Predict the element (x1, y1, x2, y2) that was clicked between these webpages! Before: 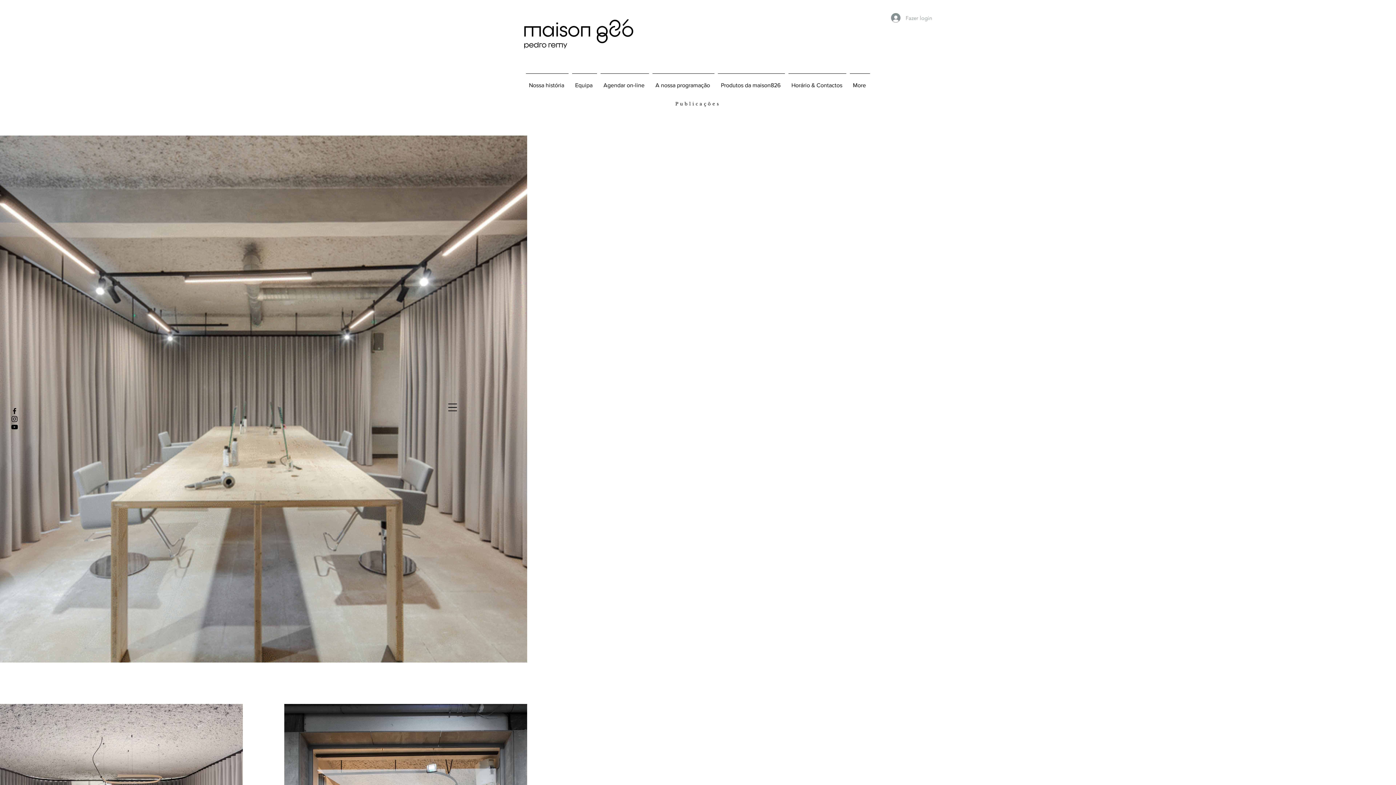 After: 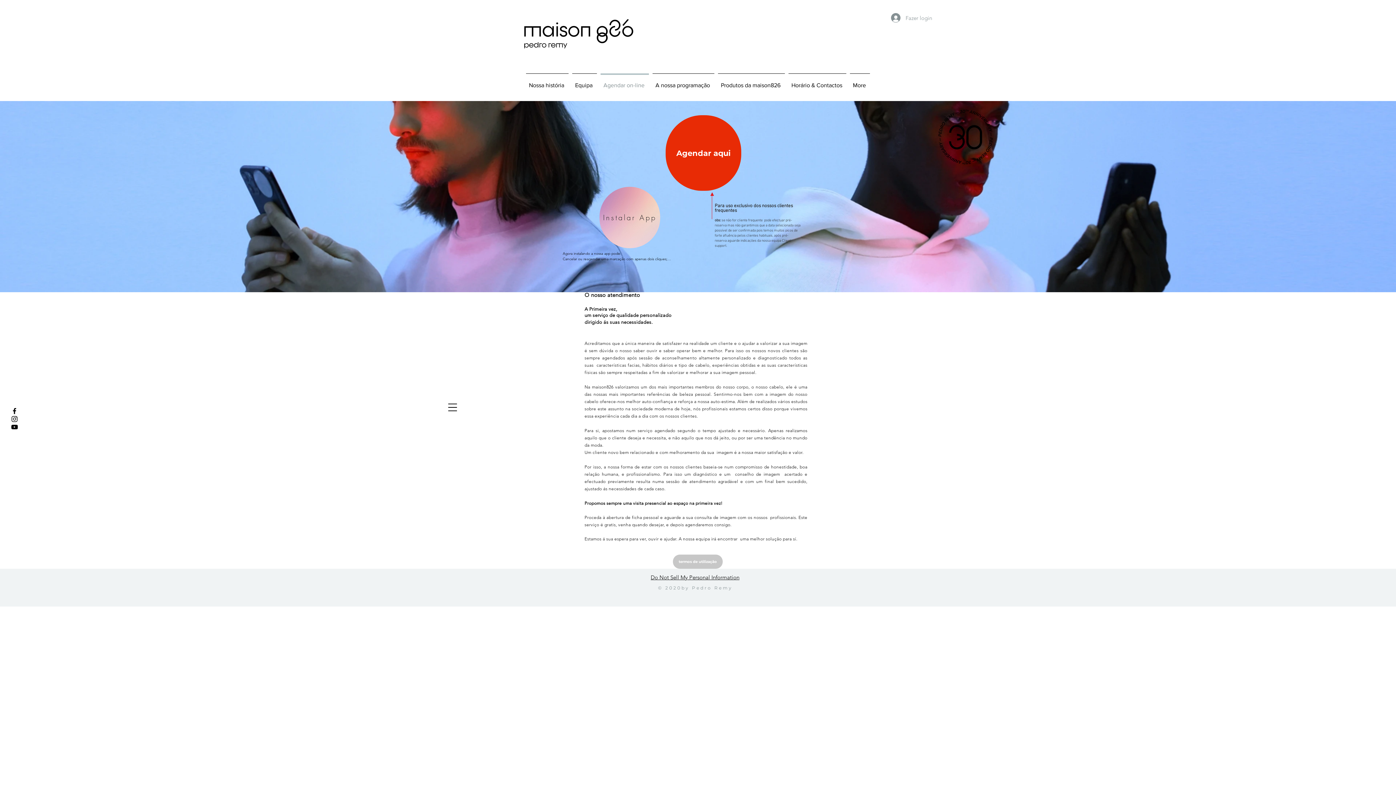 Action: label: Agendar on-line bbox: (598, 73, 650, 90)